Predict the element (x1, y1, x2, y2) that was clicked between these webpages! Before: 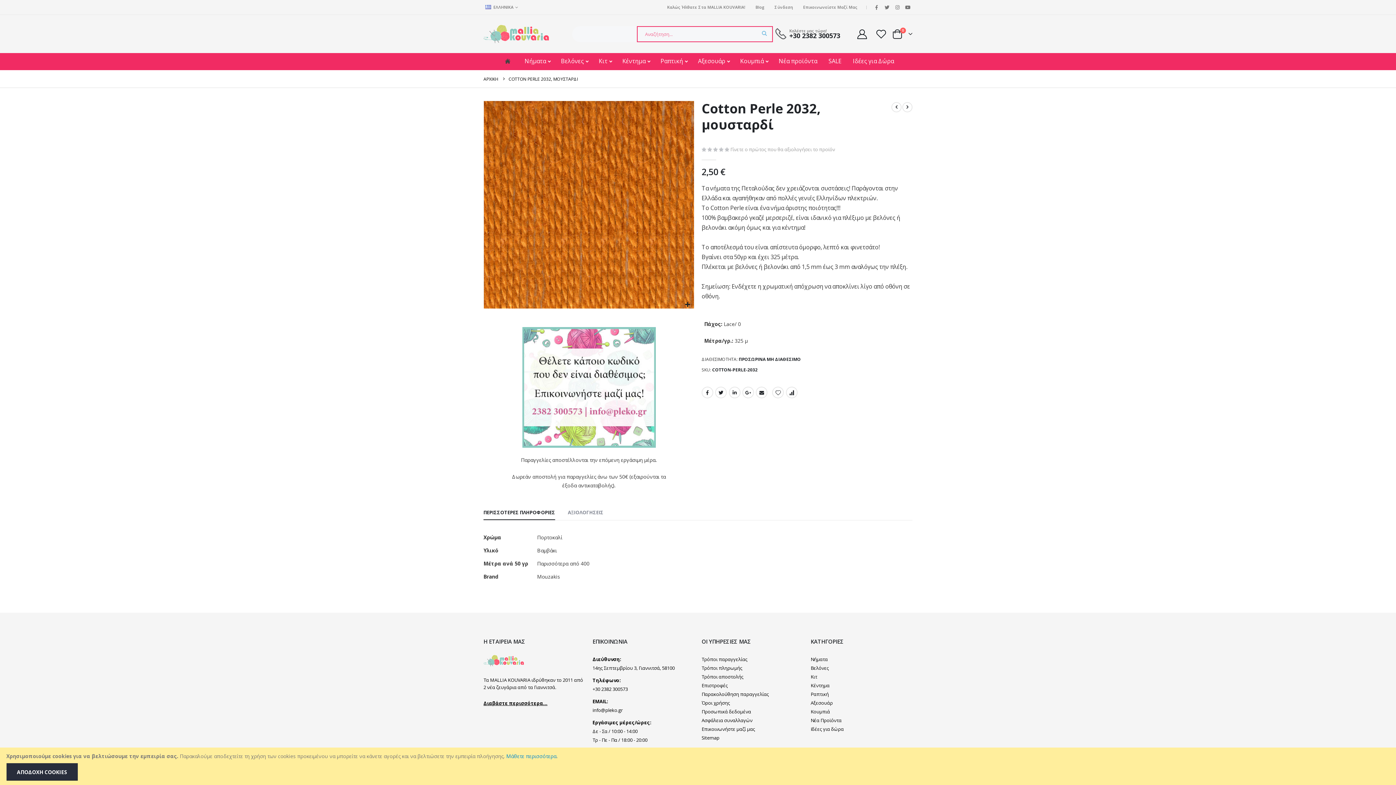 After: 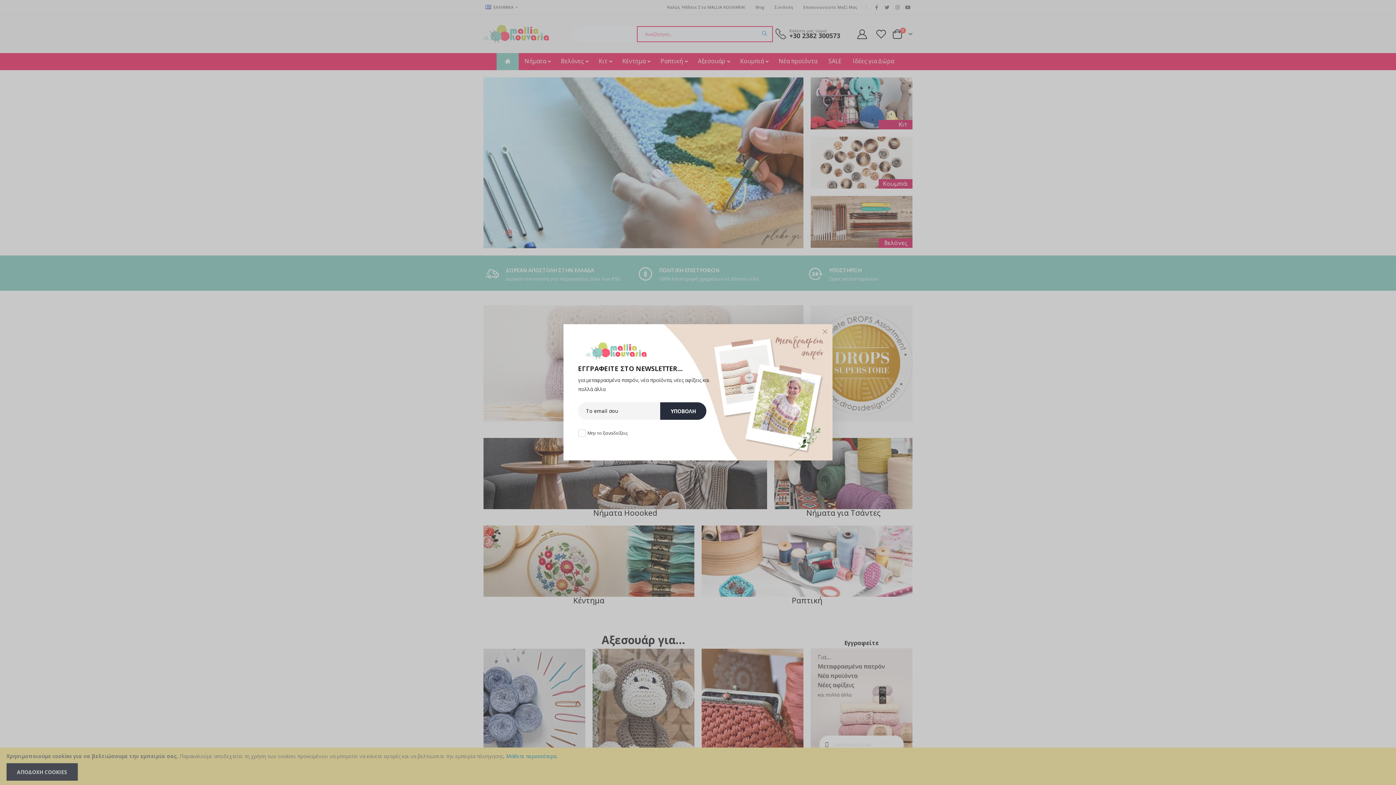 Action: bbox: (483, 24, 549, 43)